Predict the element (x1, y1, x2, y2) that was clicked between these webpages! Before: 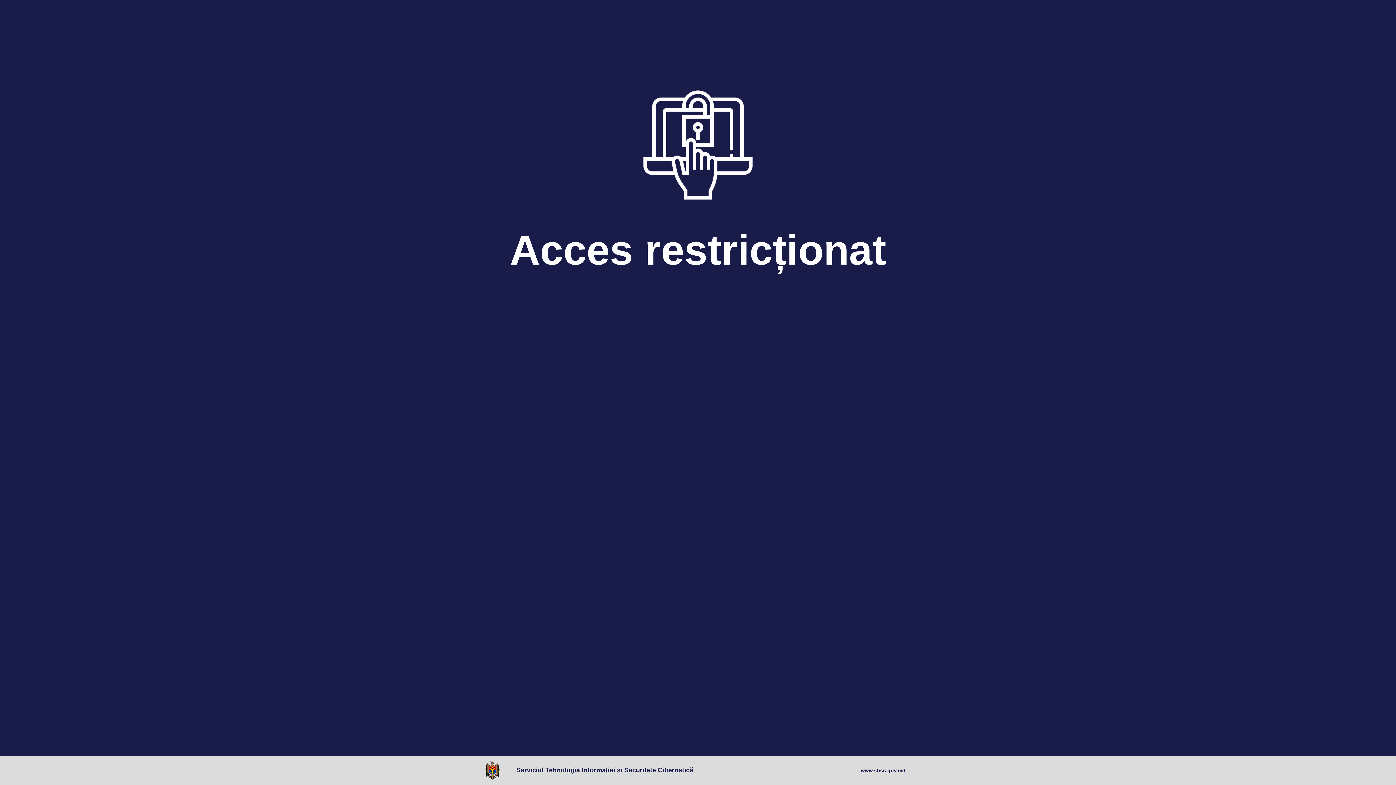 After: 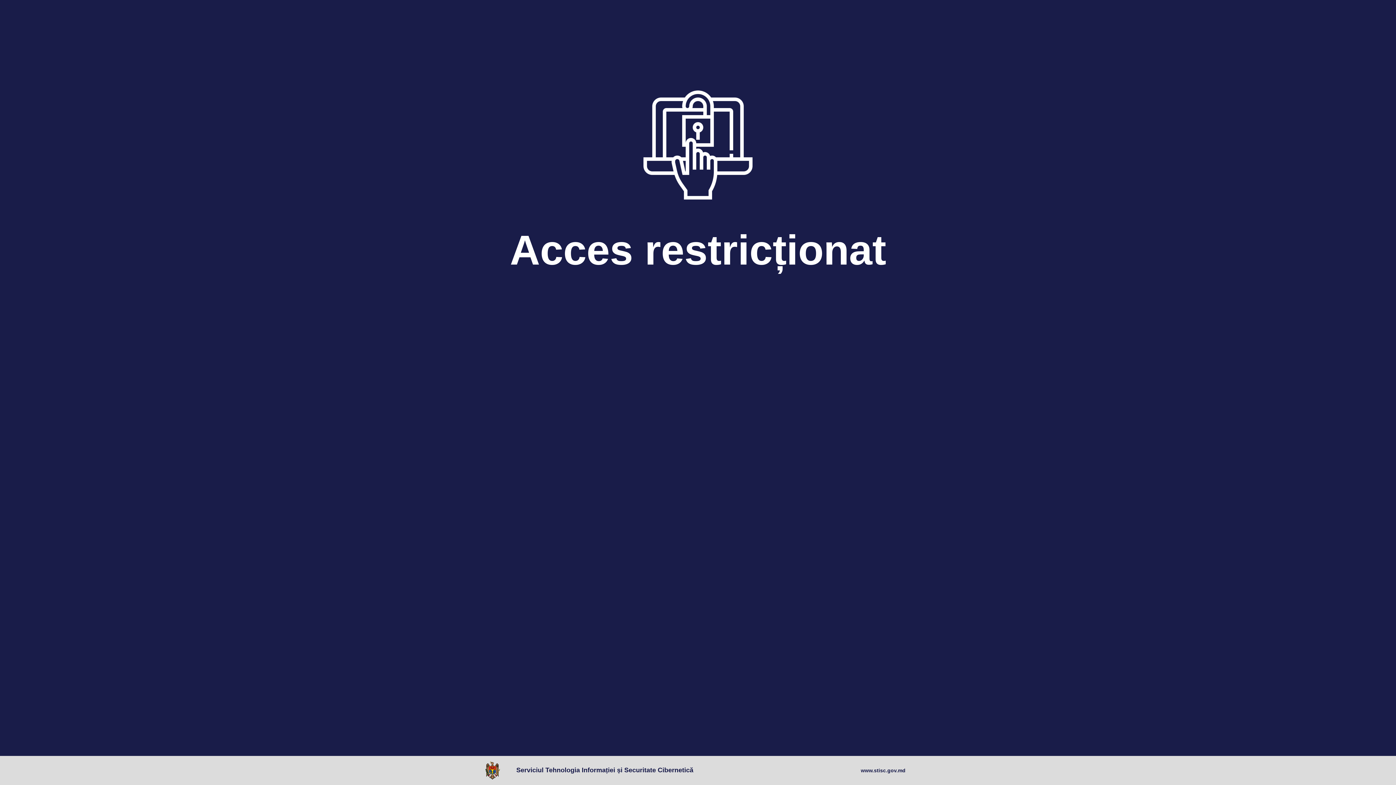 Action: bbox: (861, 767, 905, 774) label: www.stisc.gov.md